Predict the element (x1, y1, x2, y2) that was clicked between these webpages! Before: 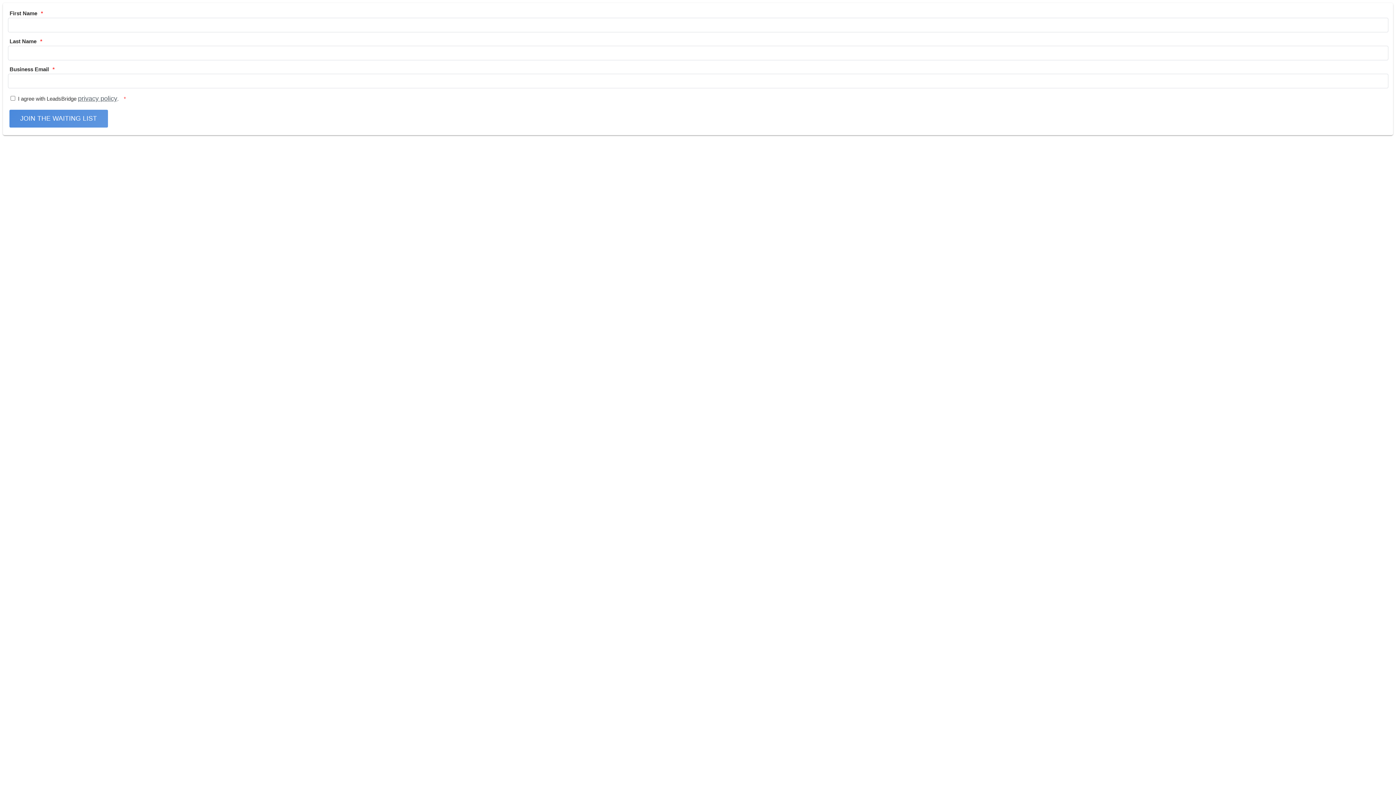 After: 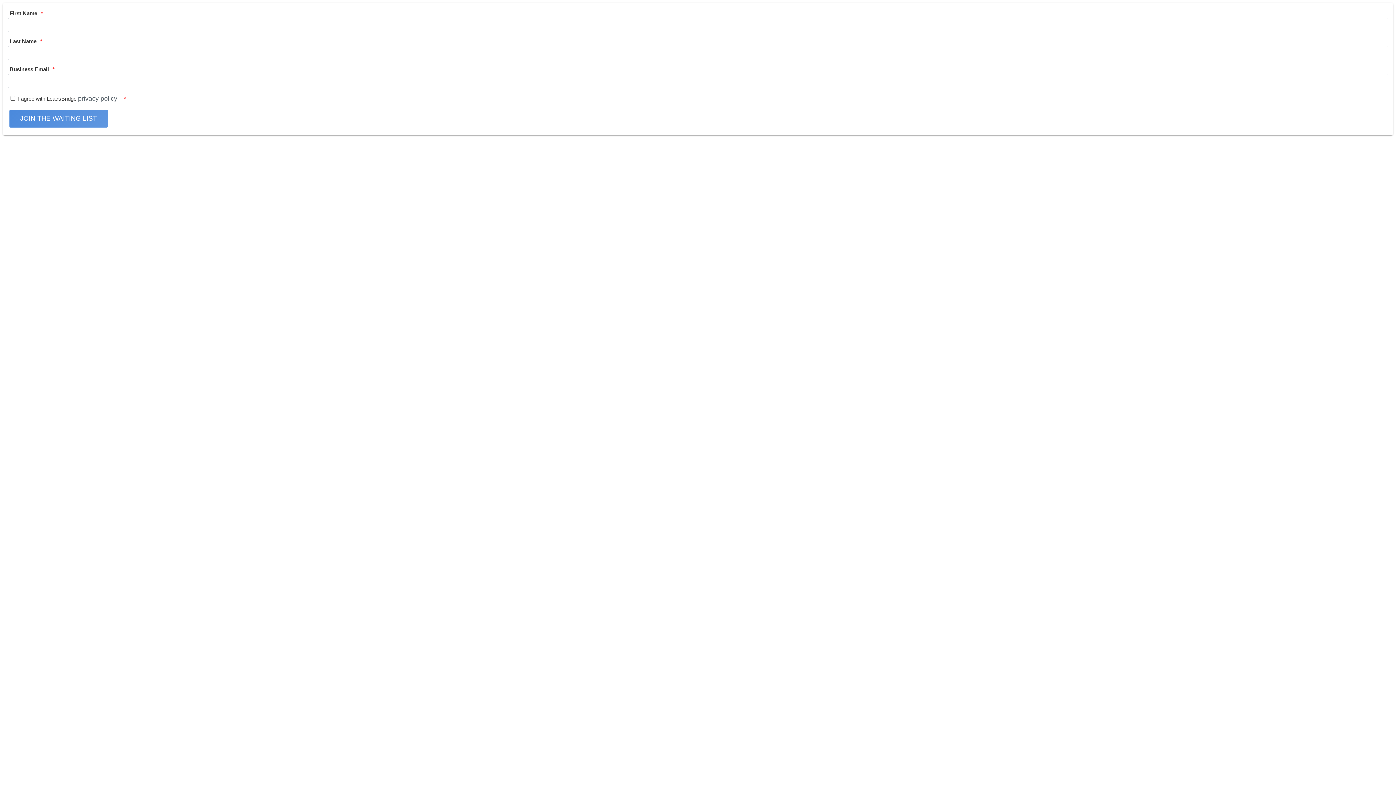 Action: bbox: (78, 94, 117, 102) label: privacy policy